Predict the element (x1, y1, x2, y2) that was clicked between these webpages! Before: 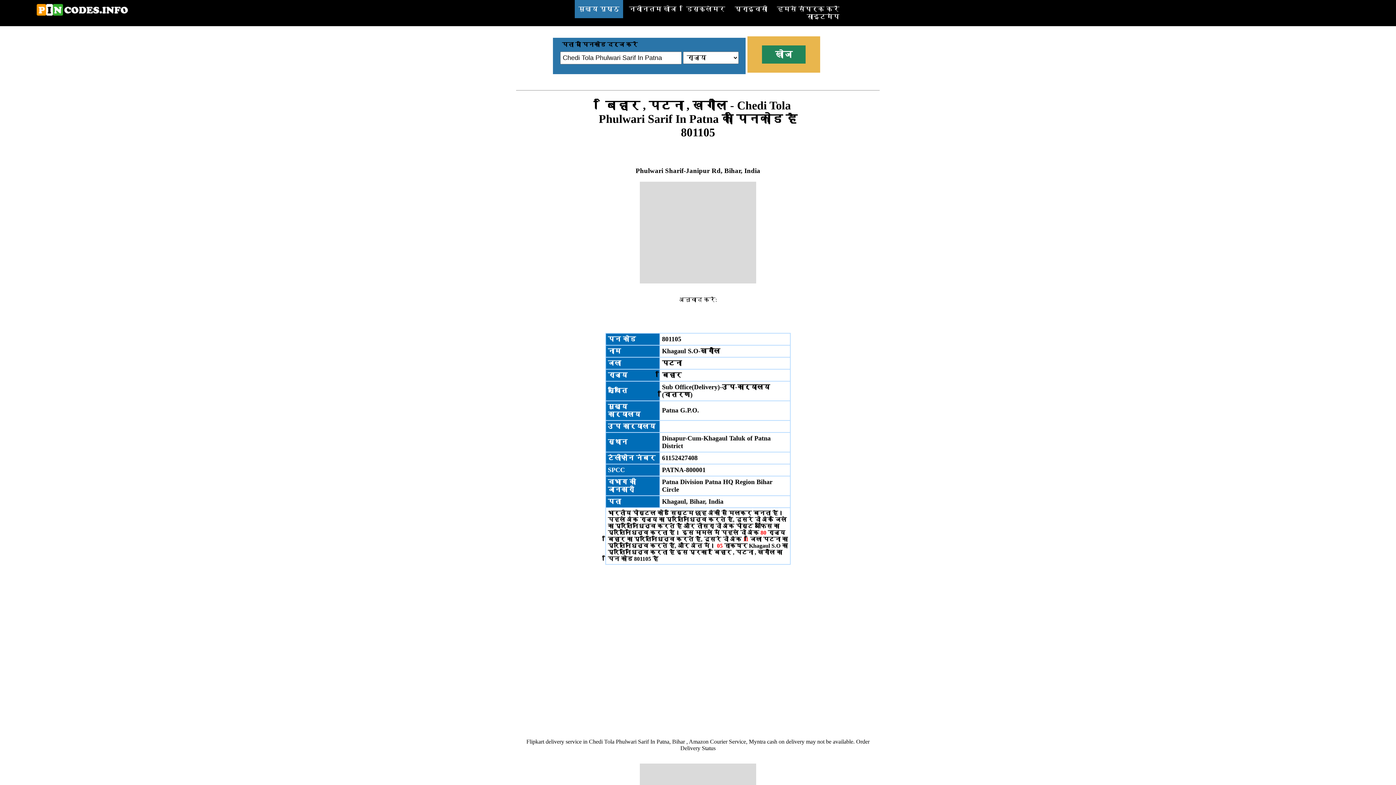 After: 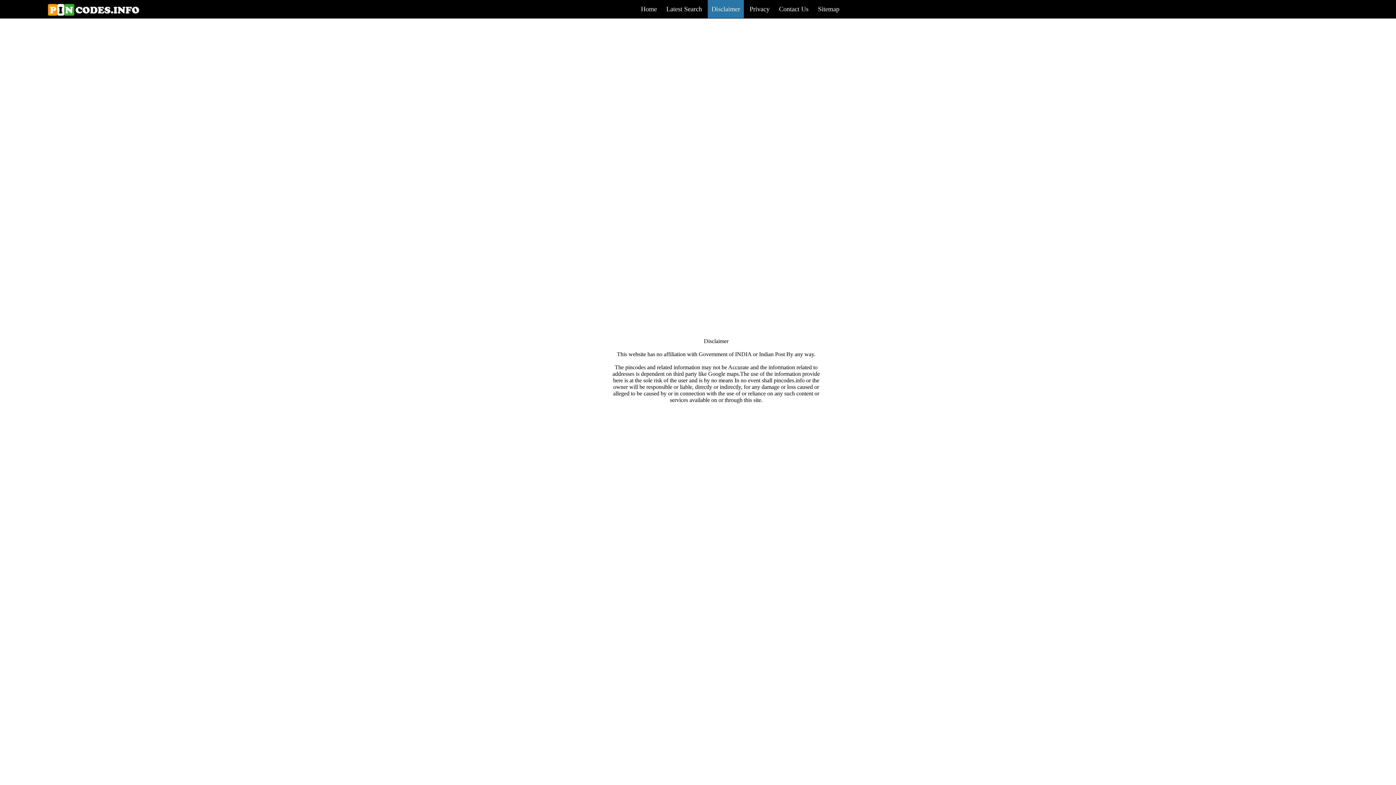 Action: bbox: (682, 6, 729, 12) label: डिस्क्लेमर